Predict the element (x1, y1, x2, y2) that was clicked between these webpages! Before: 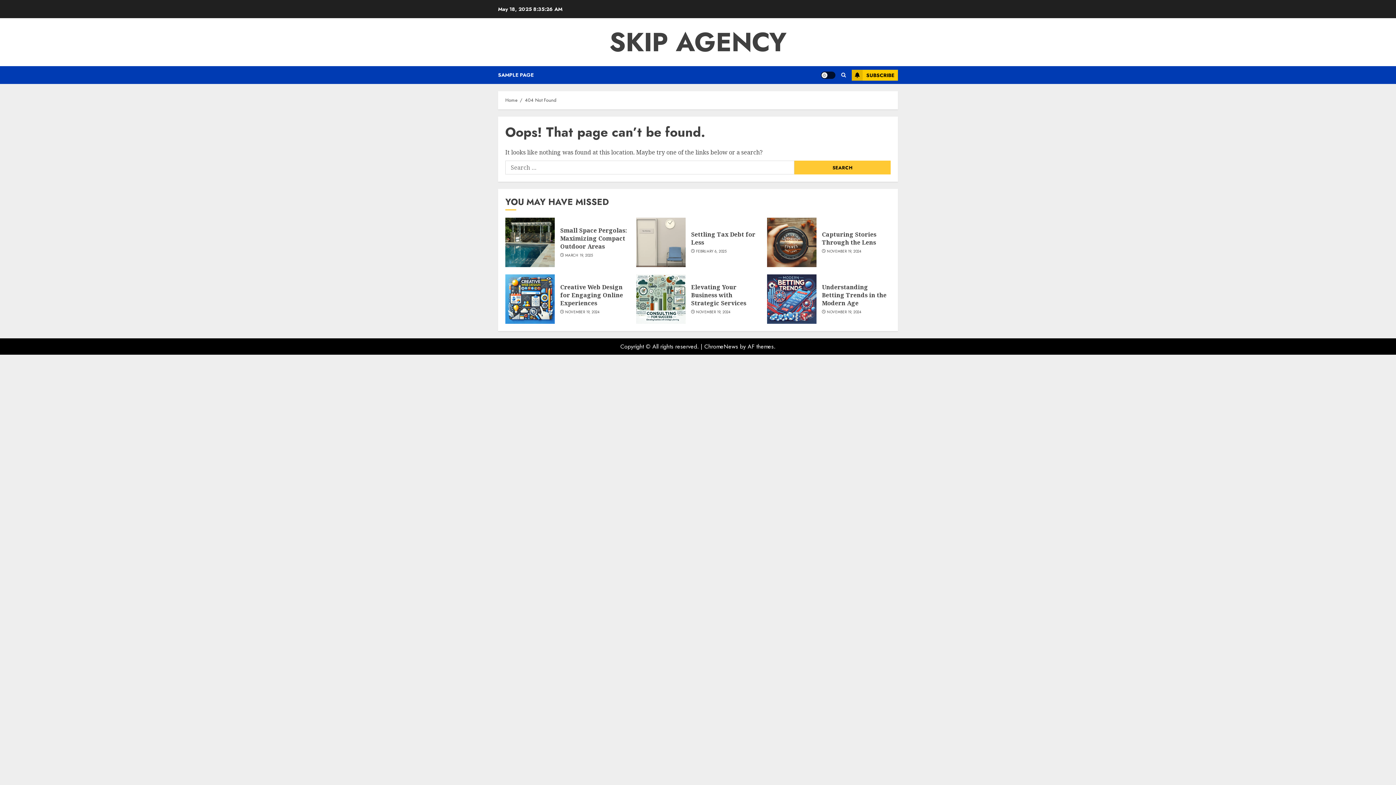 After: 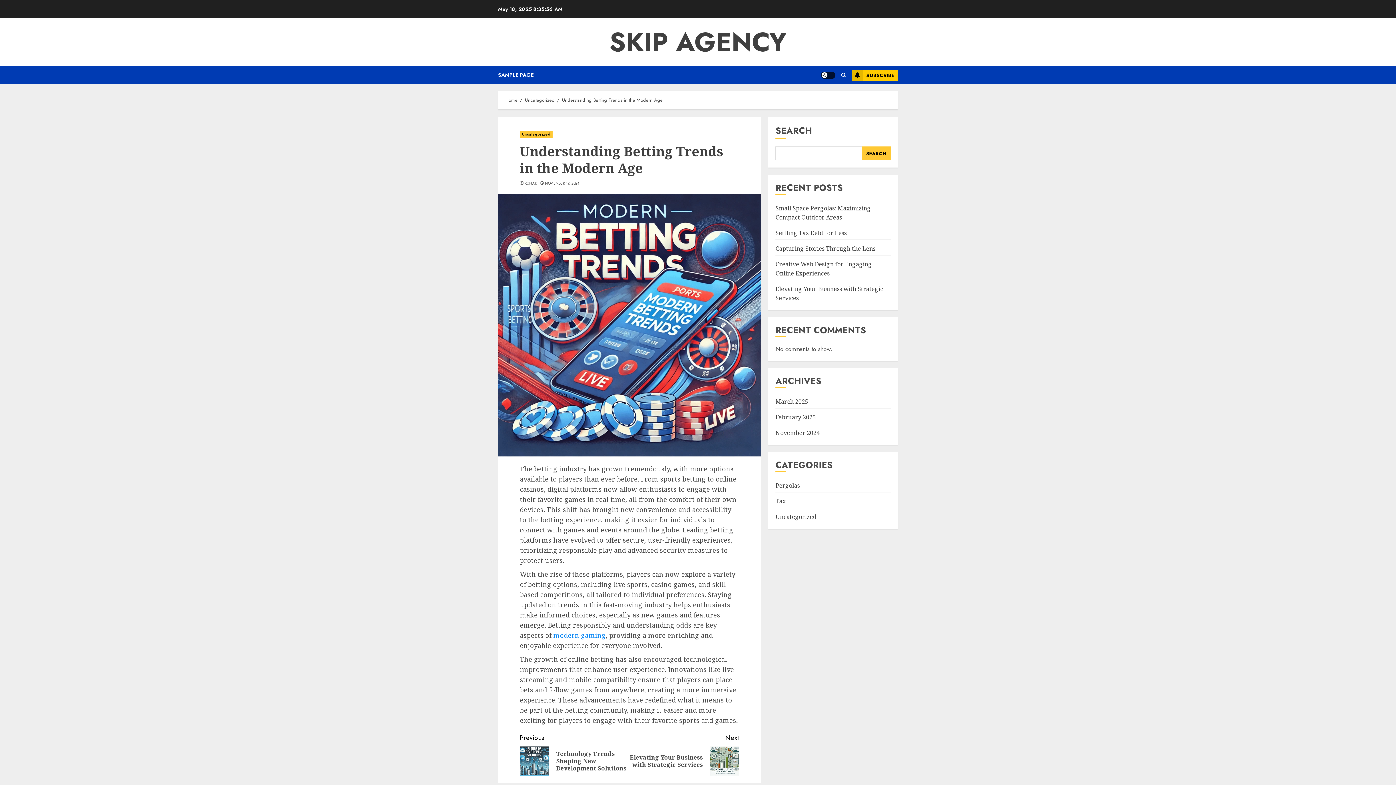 Action: bbox: (822, 283, 886, 307) label: Understanding Betting Trends in the Modern Age